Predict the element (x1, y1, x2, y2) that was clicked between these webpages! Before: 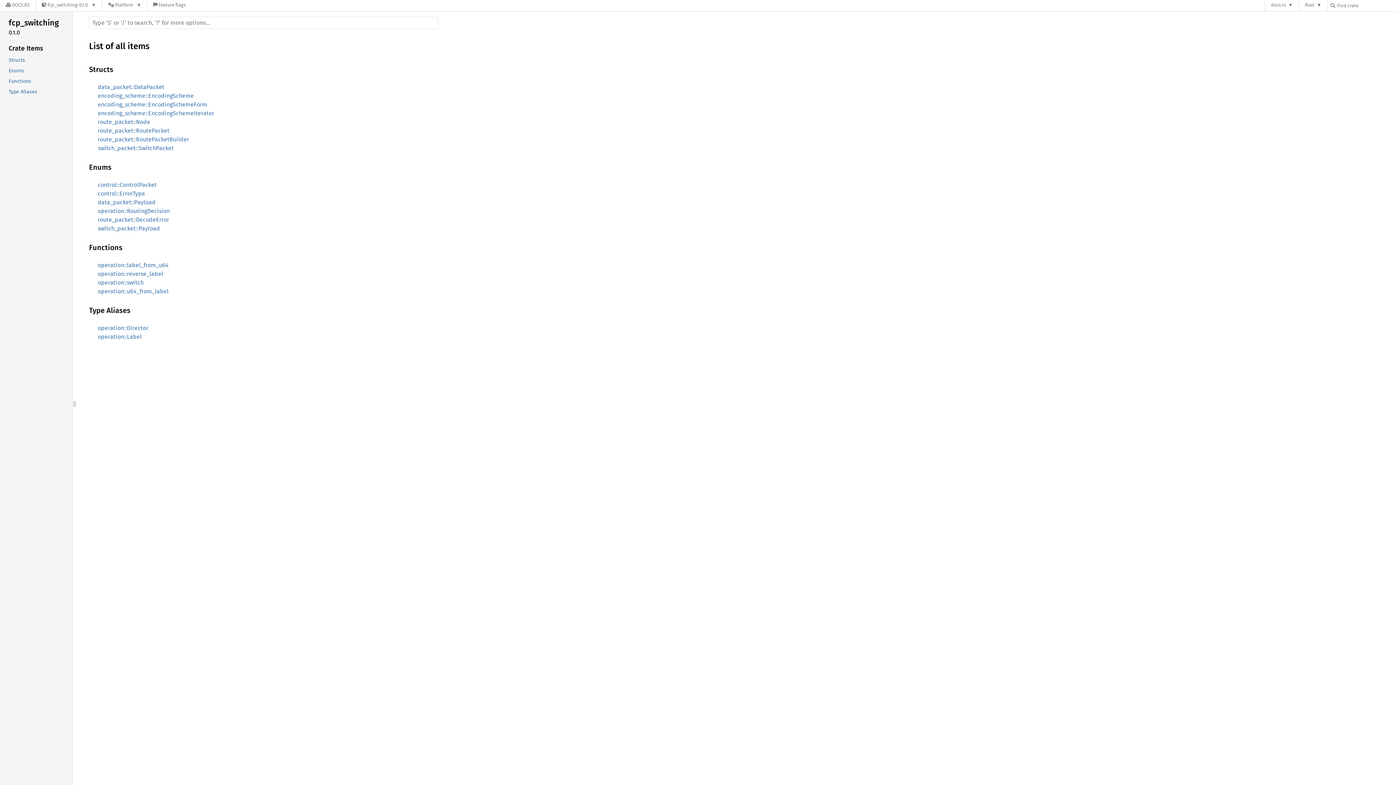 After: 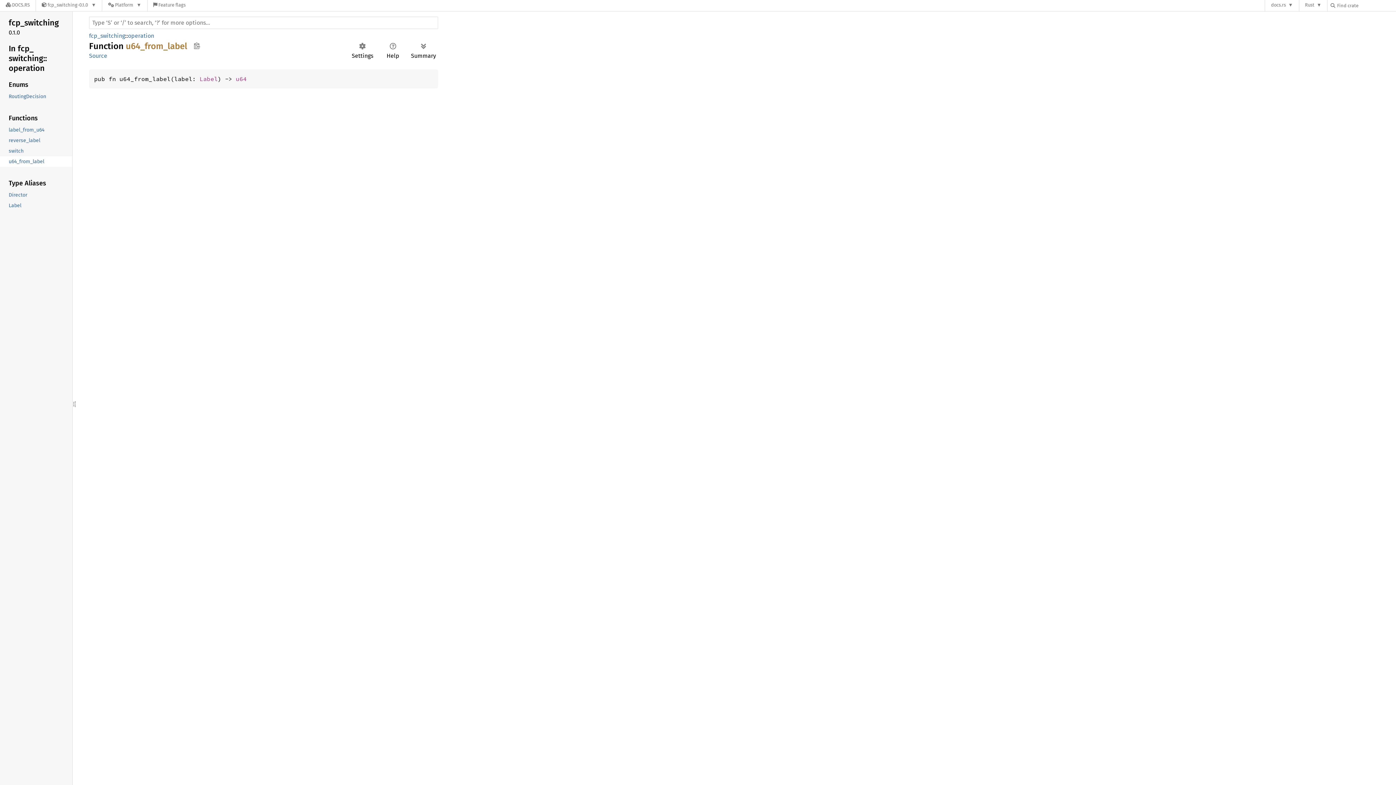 Action: label: operation::u64_from_label bbox: (97, 288, 168, 294)